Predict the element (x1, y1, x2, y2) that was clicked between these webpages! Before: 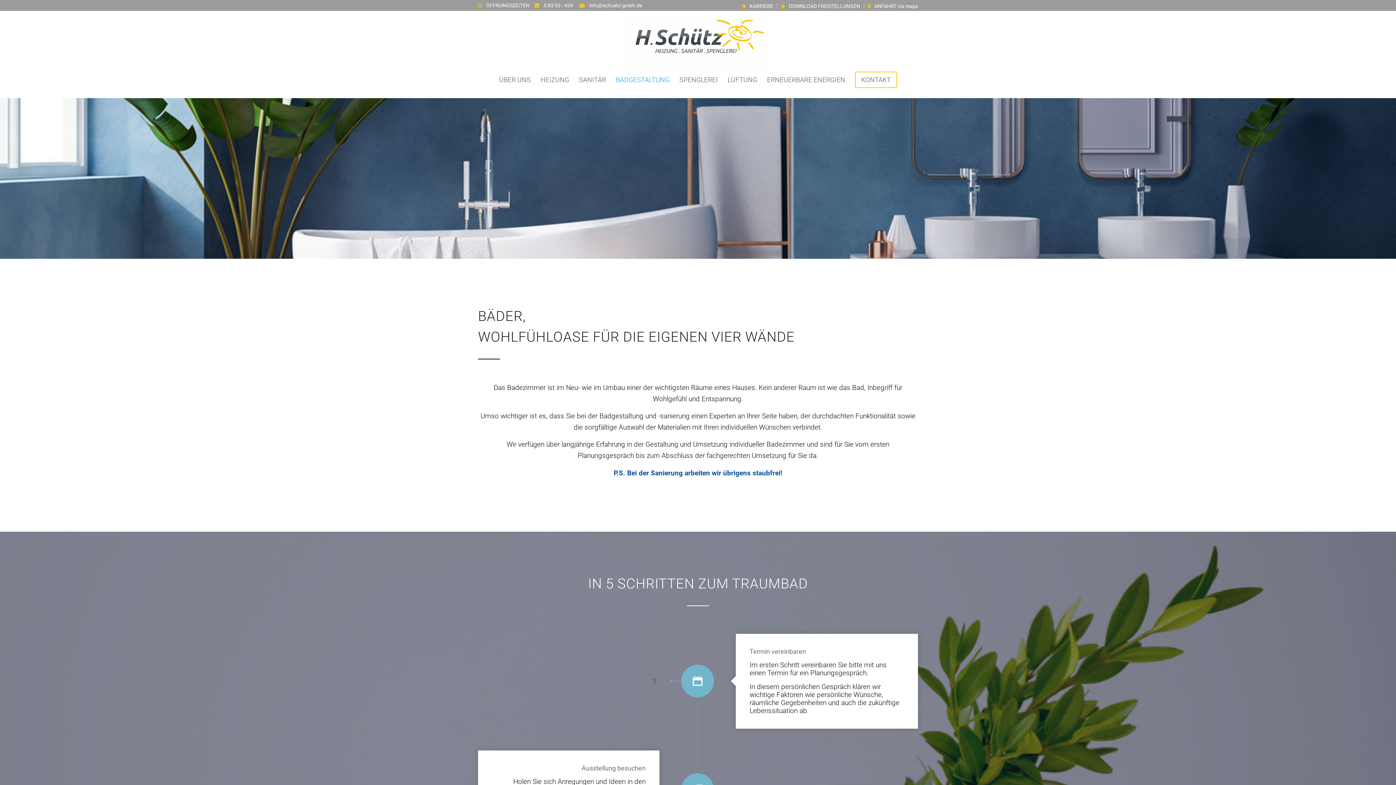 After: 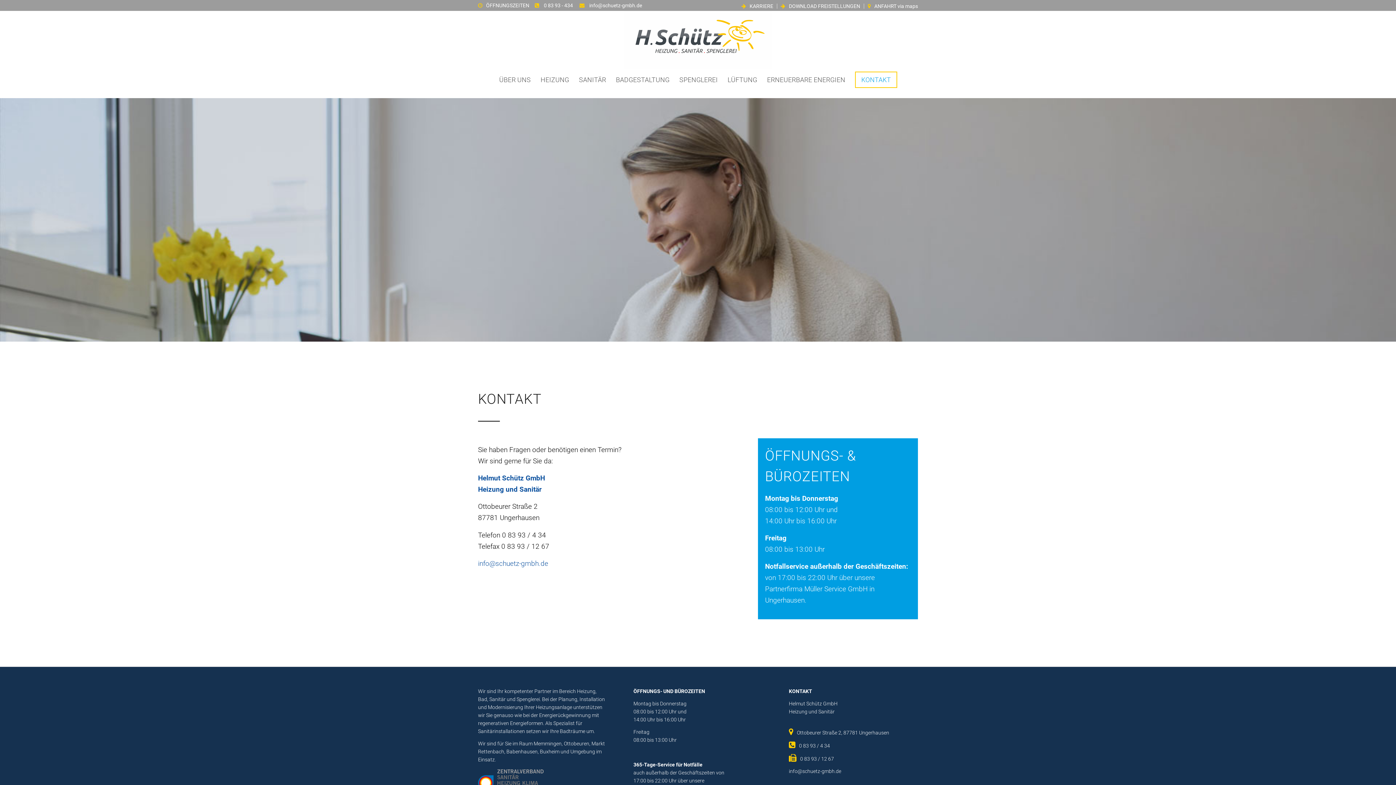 Action: label: KONTAKT bbox: (850, 70, 902, 89)